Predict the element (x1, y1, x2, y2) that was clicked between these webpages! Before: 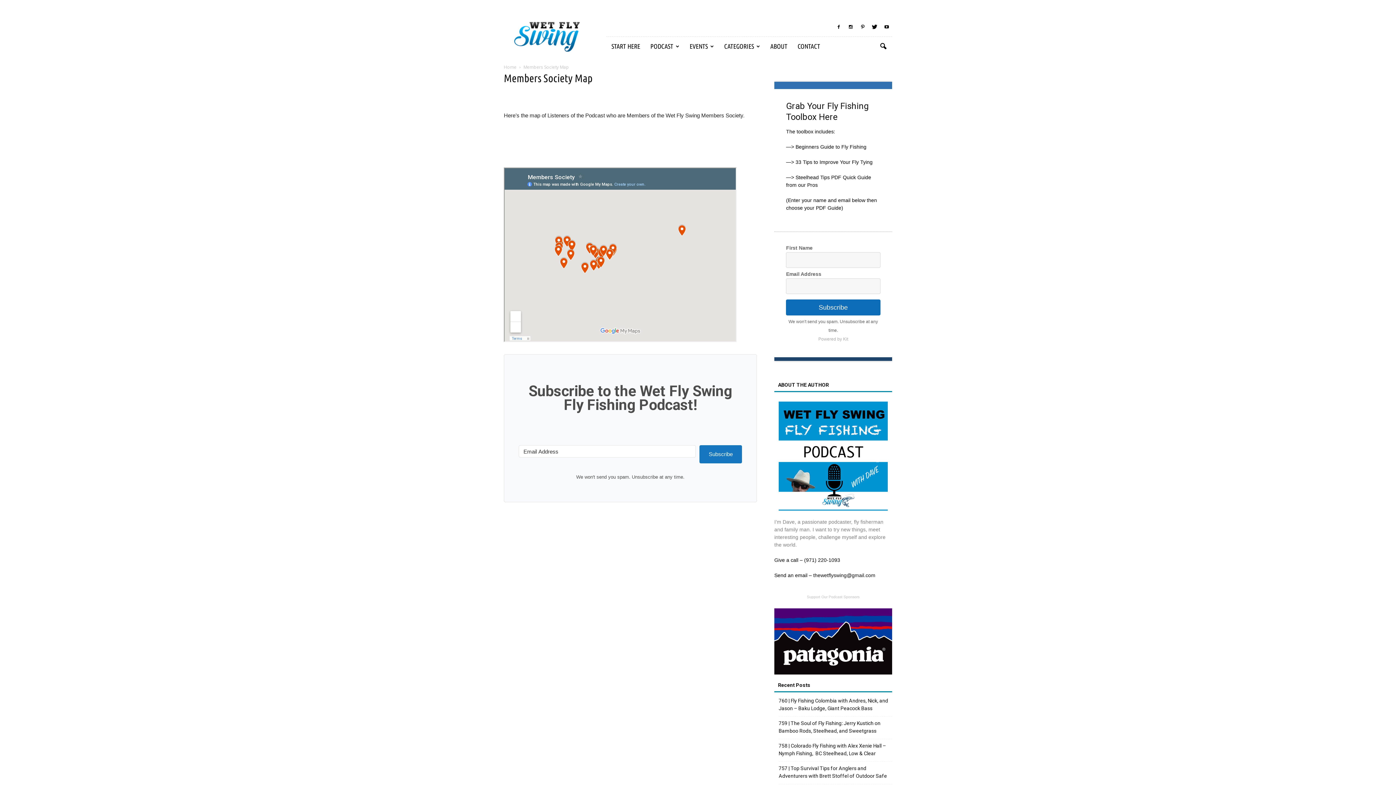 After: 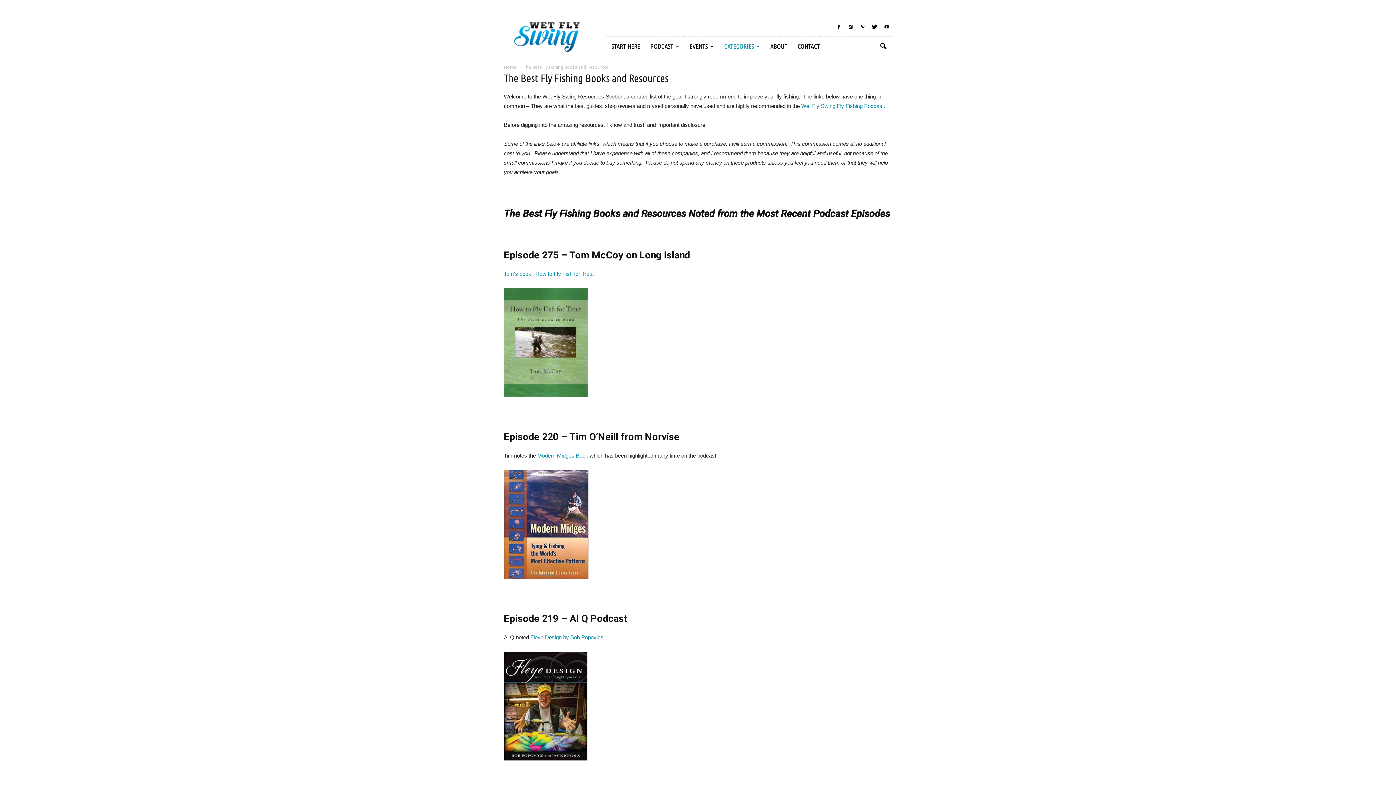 Action: bbox: (719, 36, 765, 56) label: CATEGORIES